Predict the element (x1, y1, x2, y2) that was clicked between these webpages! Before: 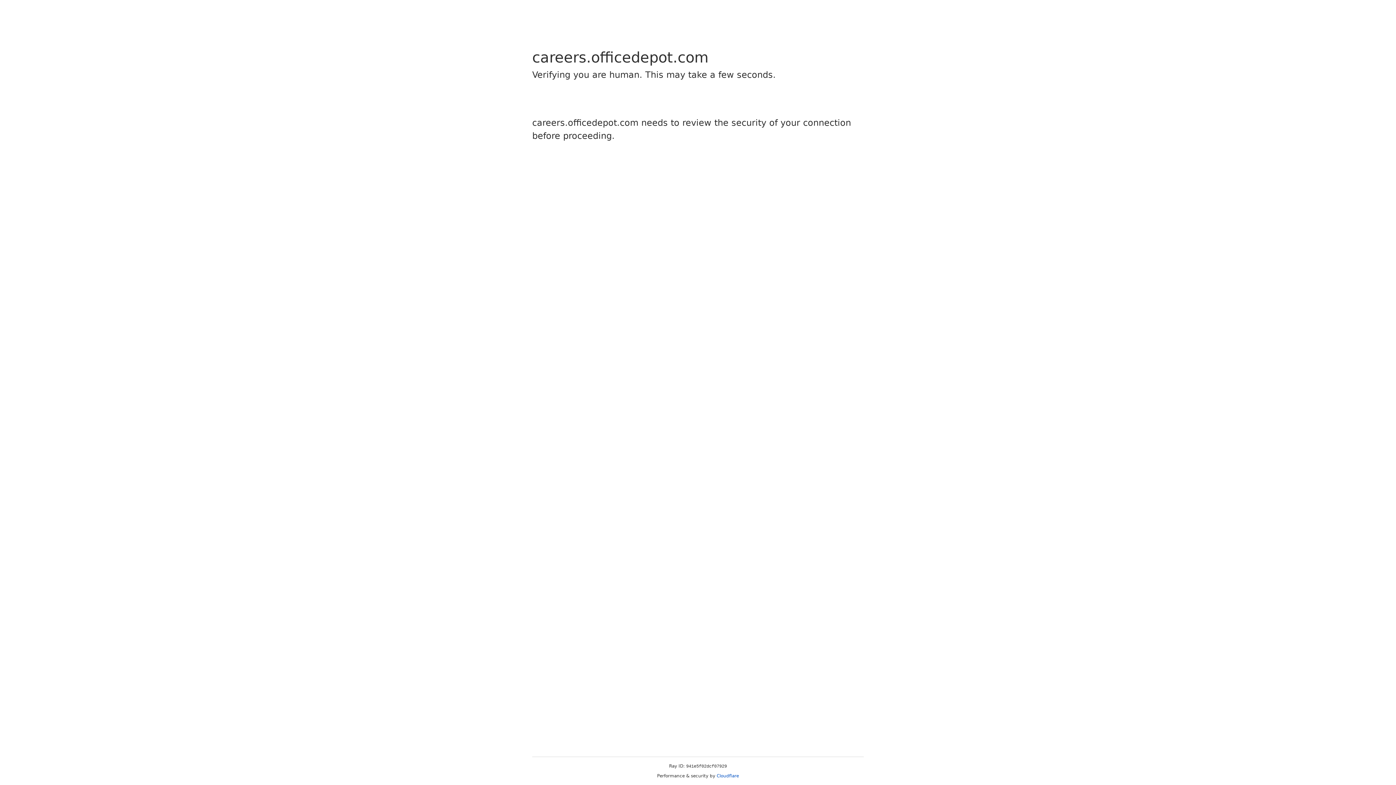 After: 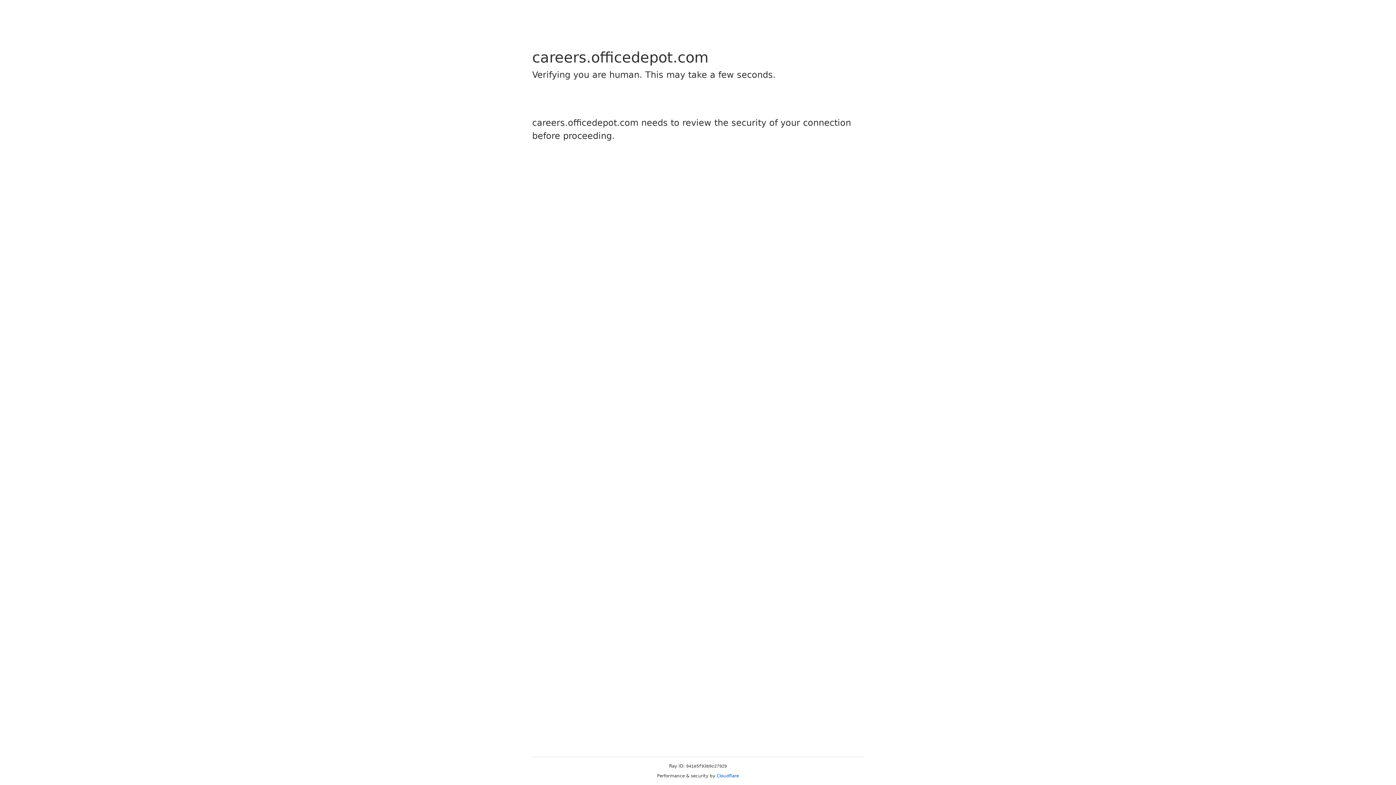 Action: bbox: (716, 773, 739, 778) label: Cloudflare